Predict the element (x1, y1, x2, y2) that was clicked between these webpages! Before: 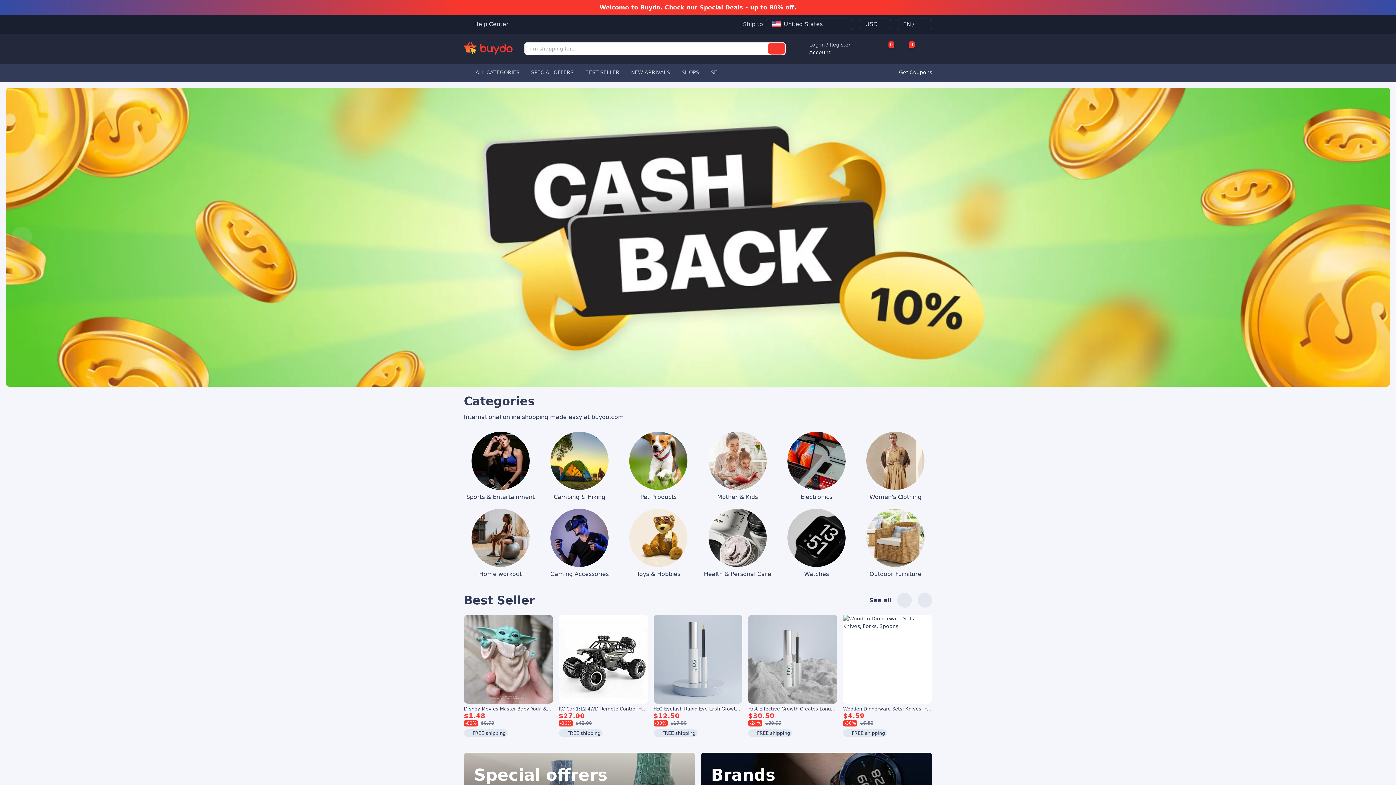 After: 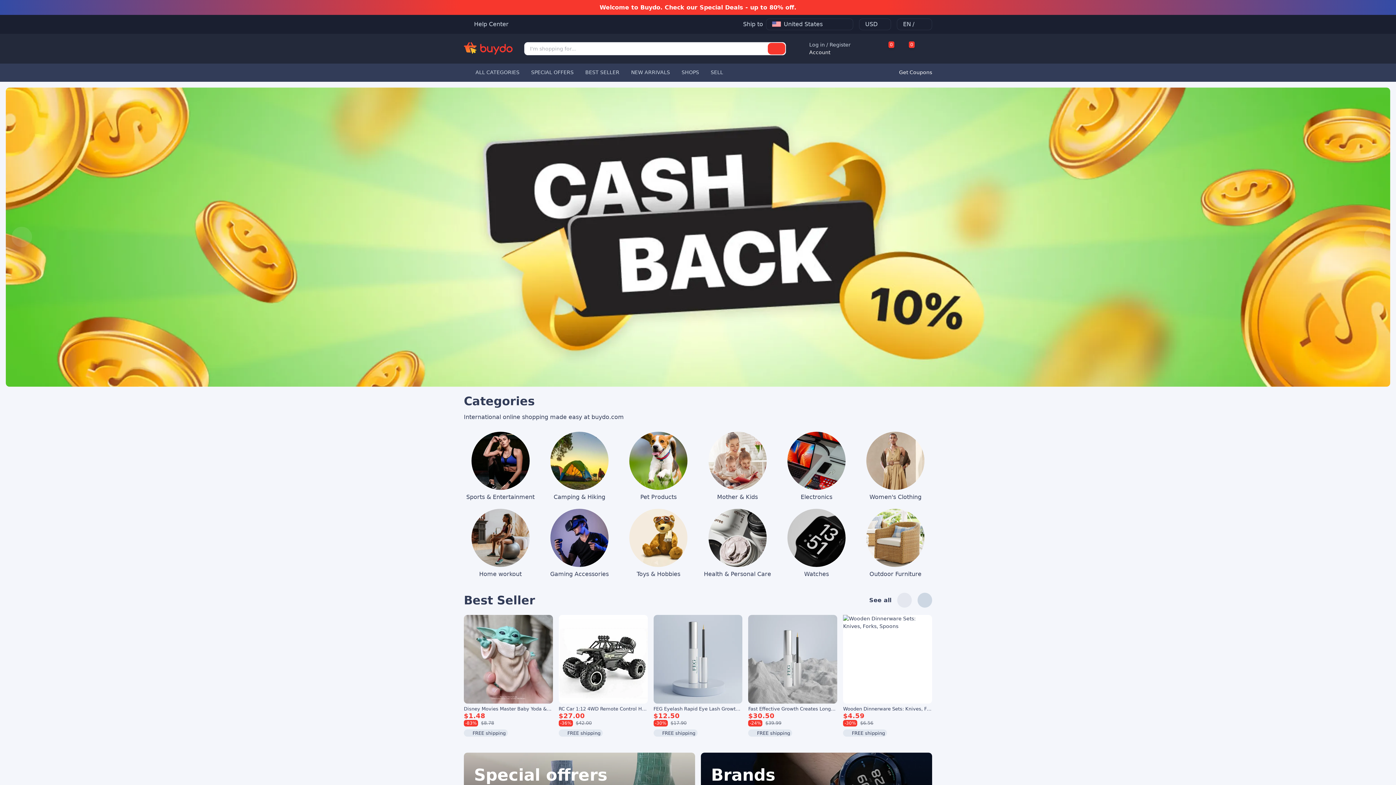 Action: label: Next bbox: (917, 593, 932, 607)